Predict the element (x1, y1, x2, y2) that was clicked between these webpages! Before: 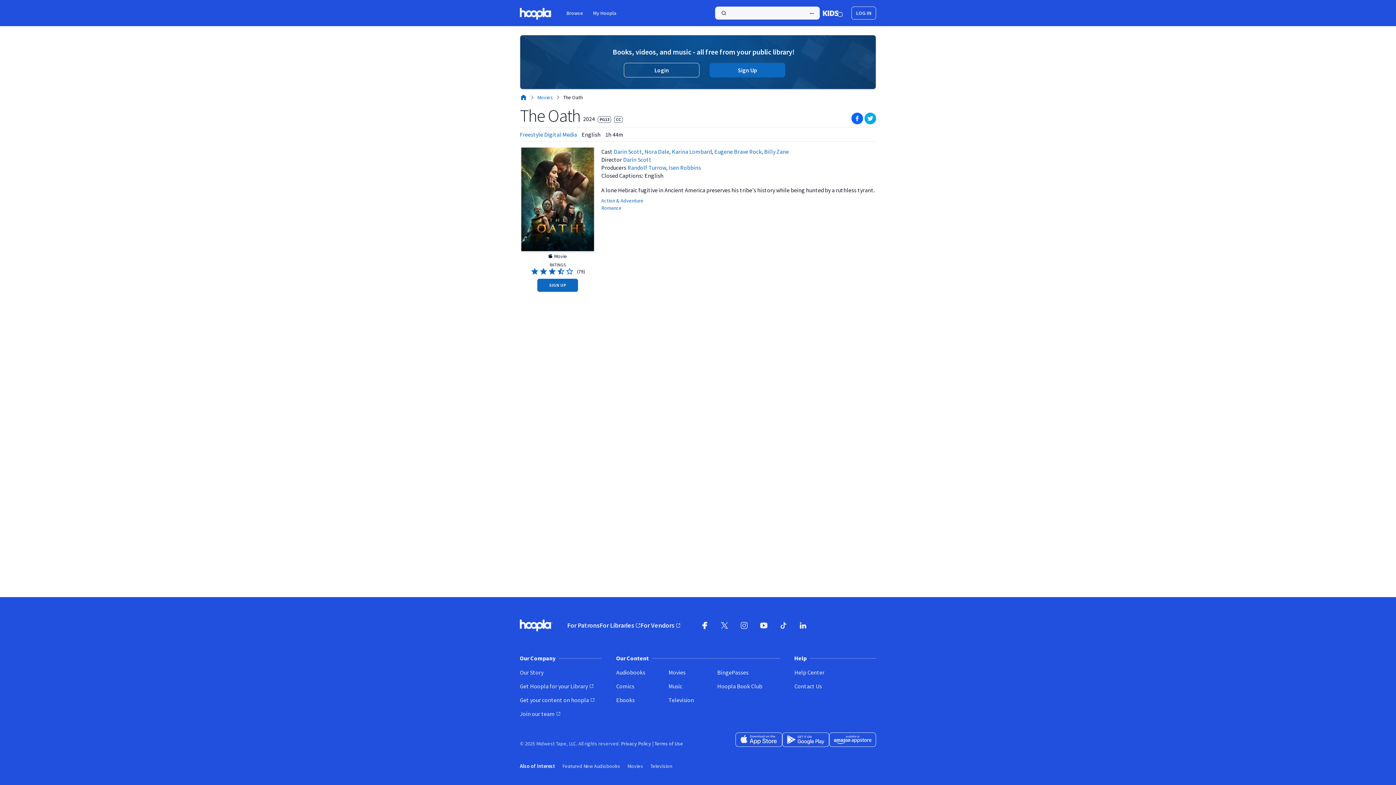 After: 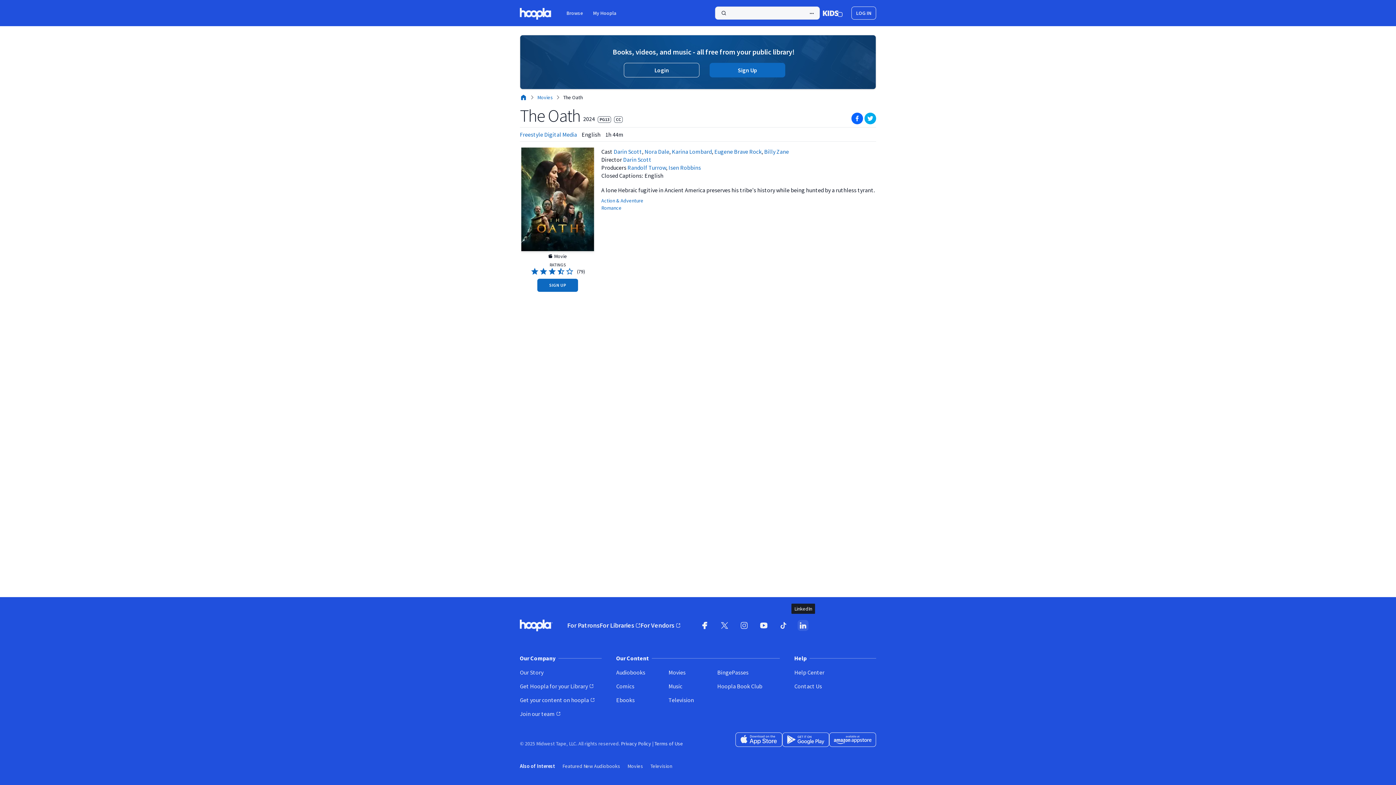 Action: label: LinkedIn (opens in new window) bbox: (793, 616, 813, 635)